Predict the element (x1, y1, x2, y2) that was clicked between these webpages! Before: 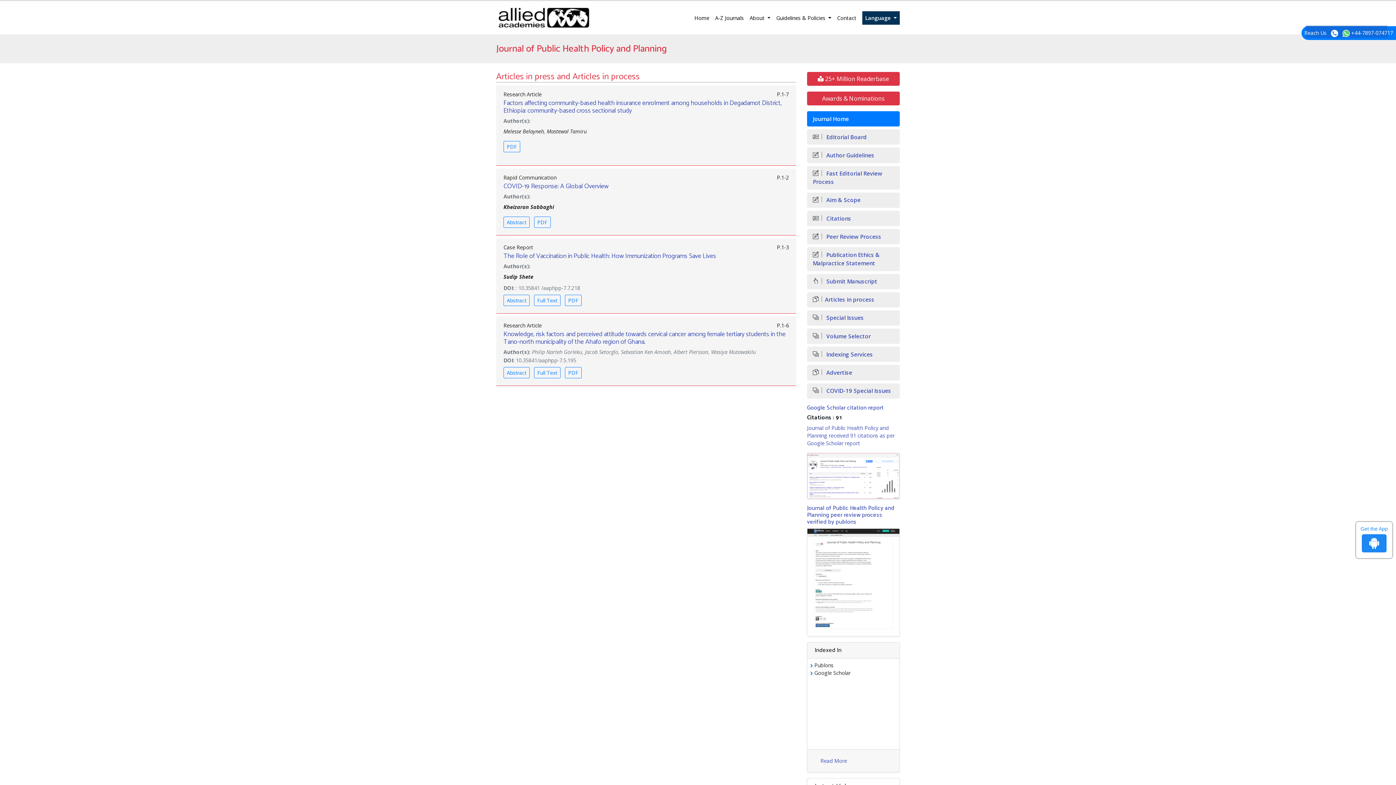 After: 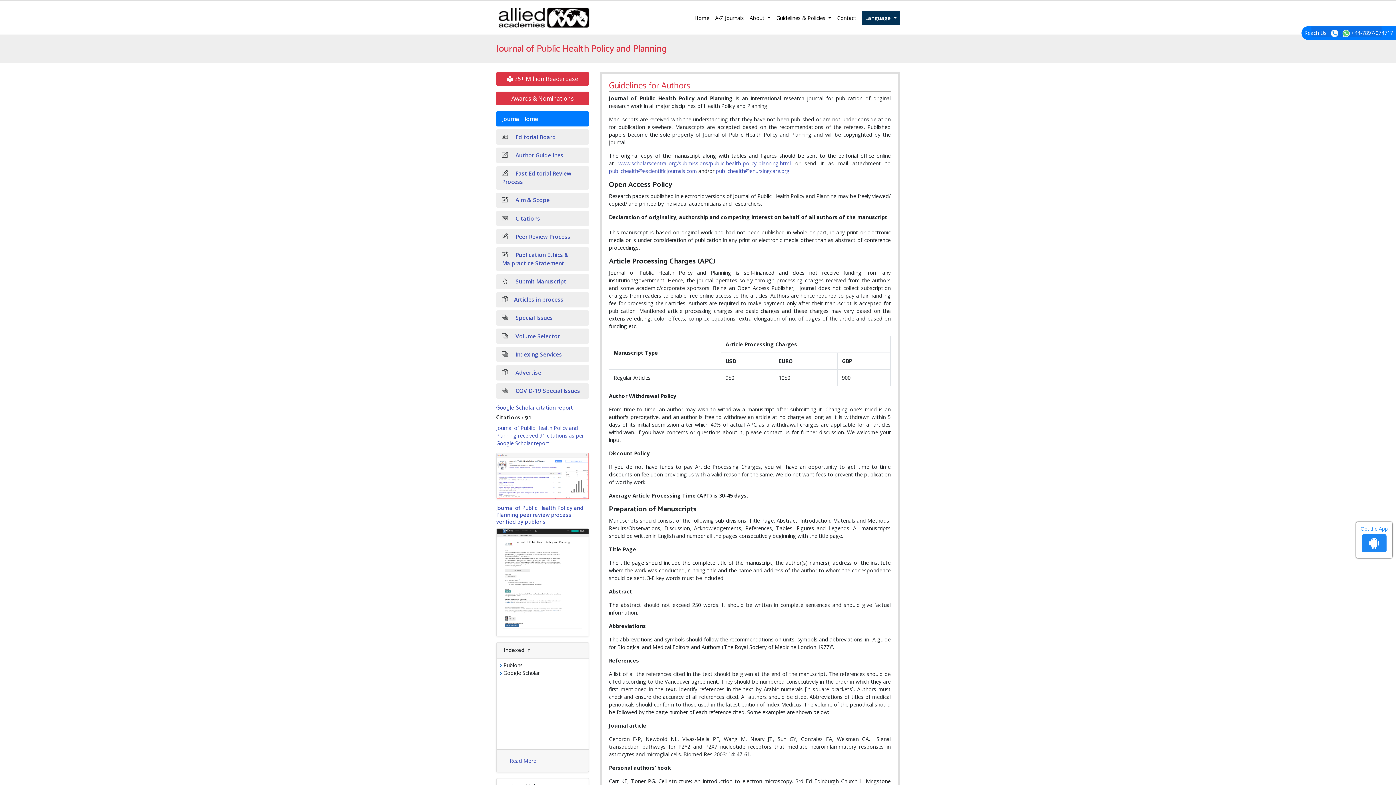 Action: bbox: (807, 147, 900, 163) label:  Author Guidelines